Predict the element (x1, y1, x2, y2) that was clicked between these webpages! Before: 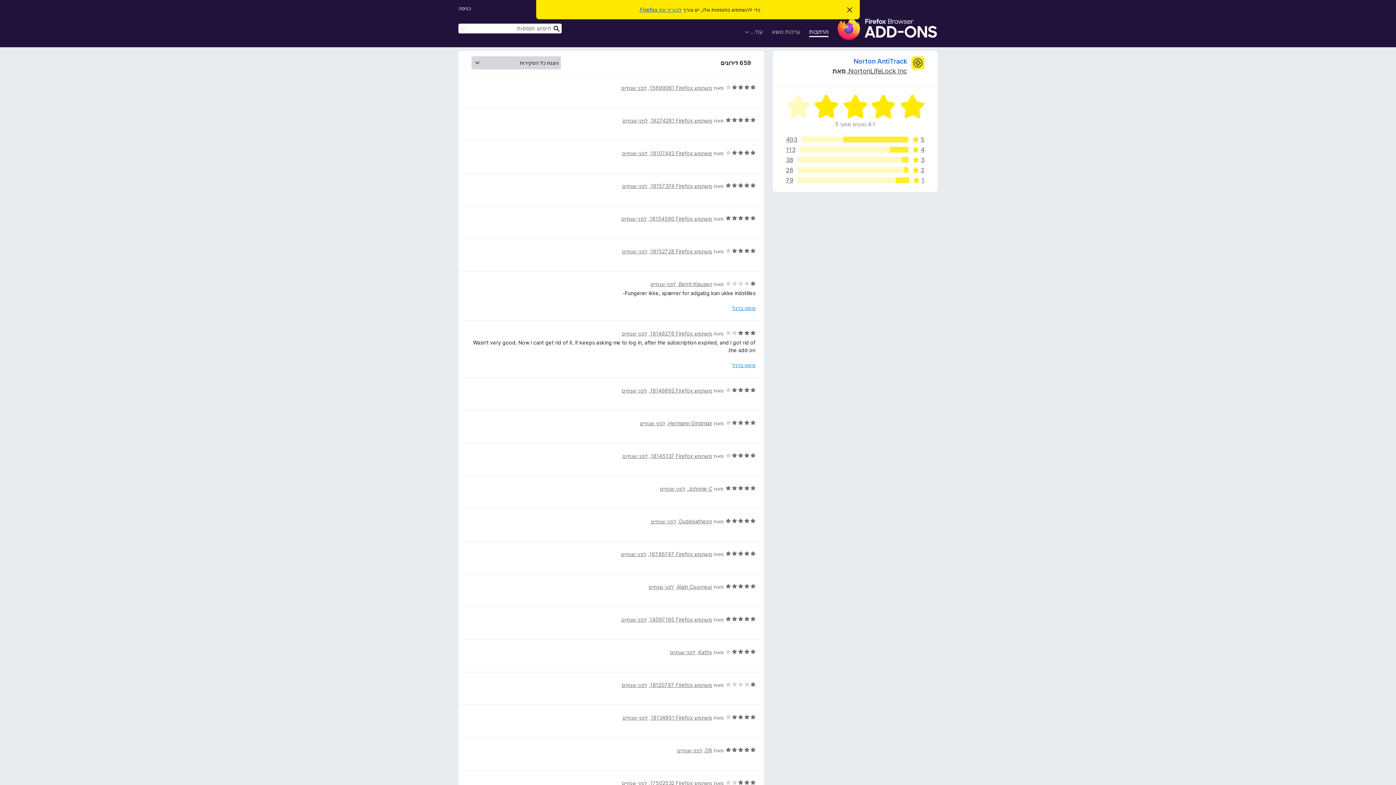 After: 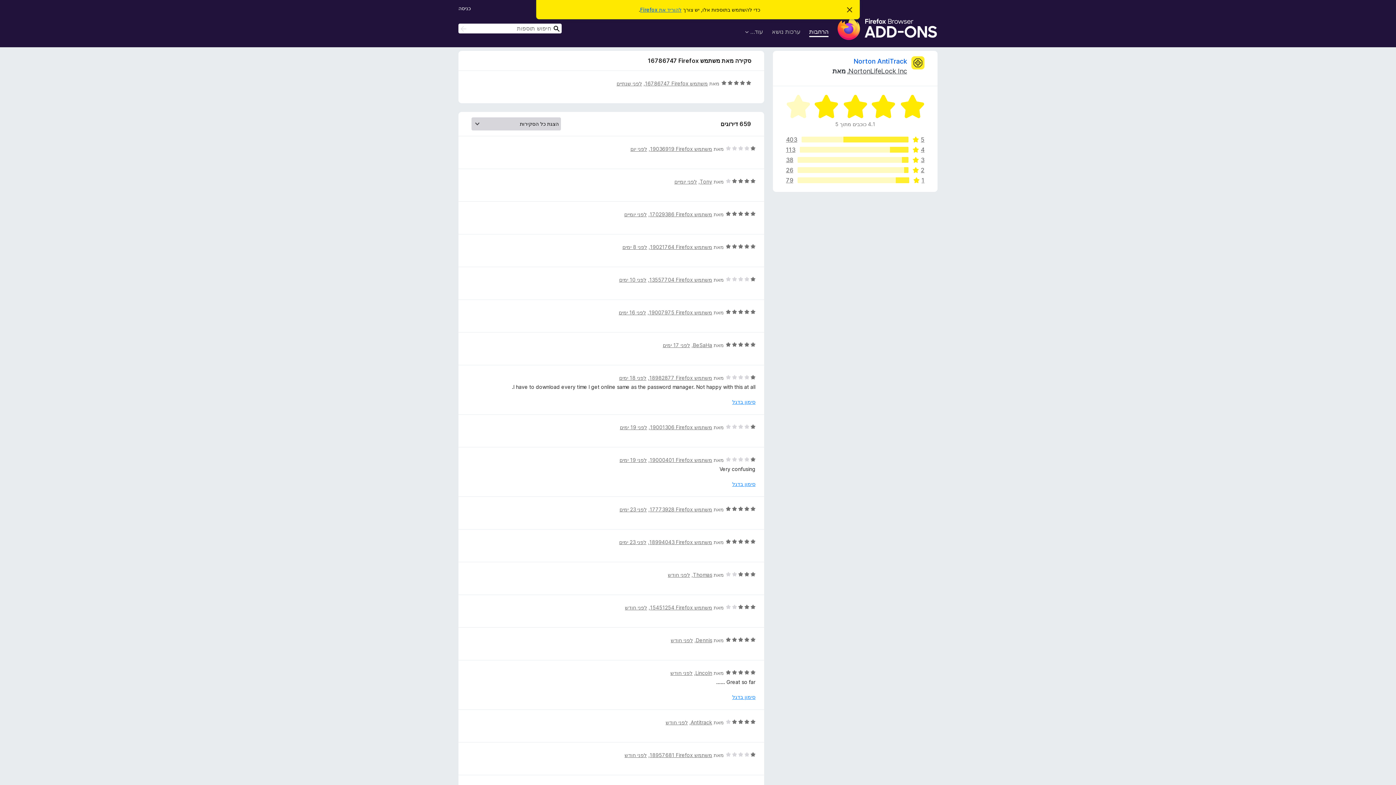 Action: label: לפני שנתיים bbox: (621, 551, 646, 557)